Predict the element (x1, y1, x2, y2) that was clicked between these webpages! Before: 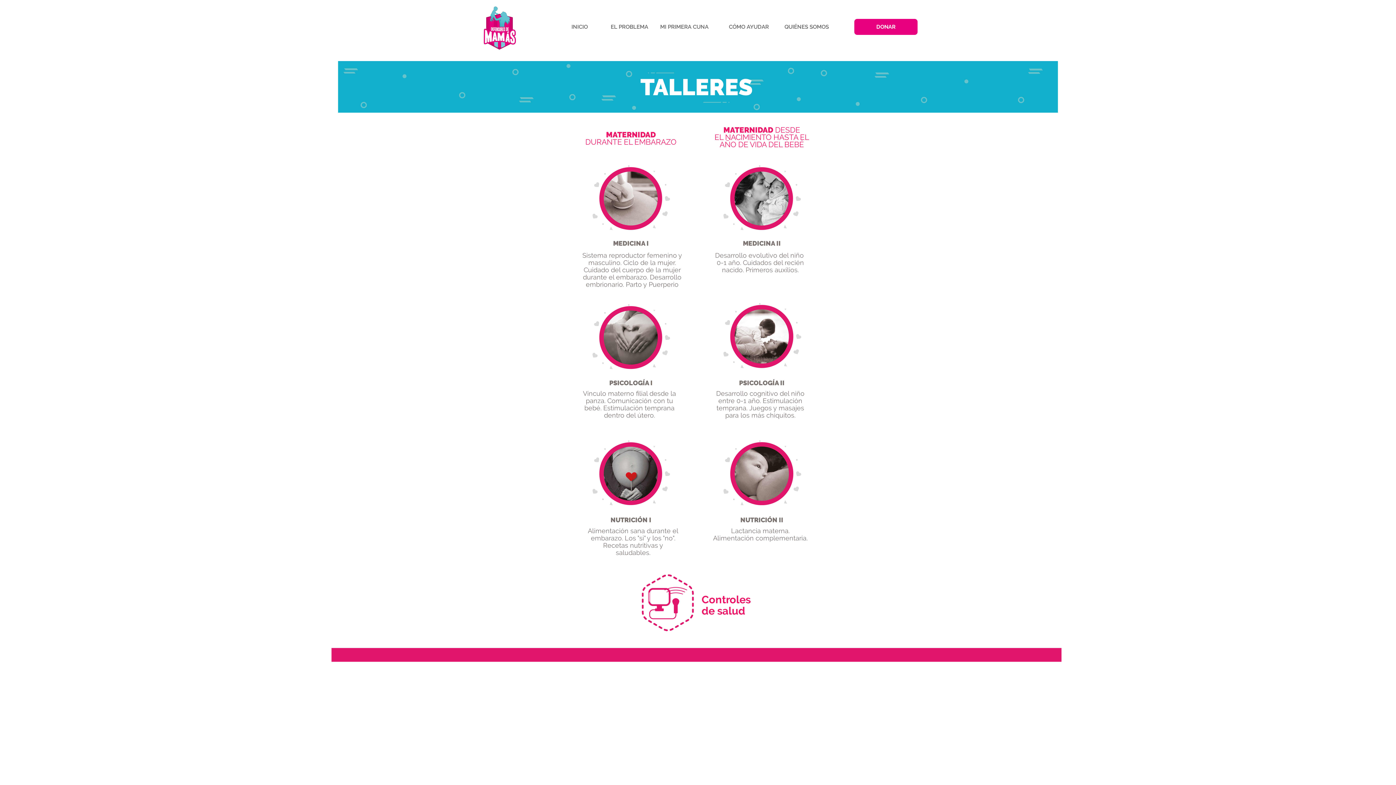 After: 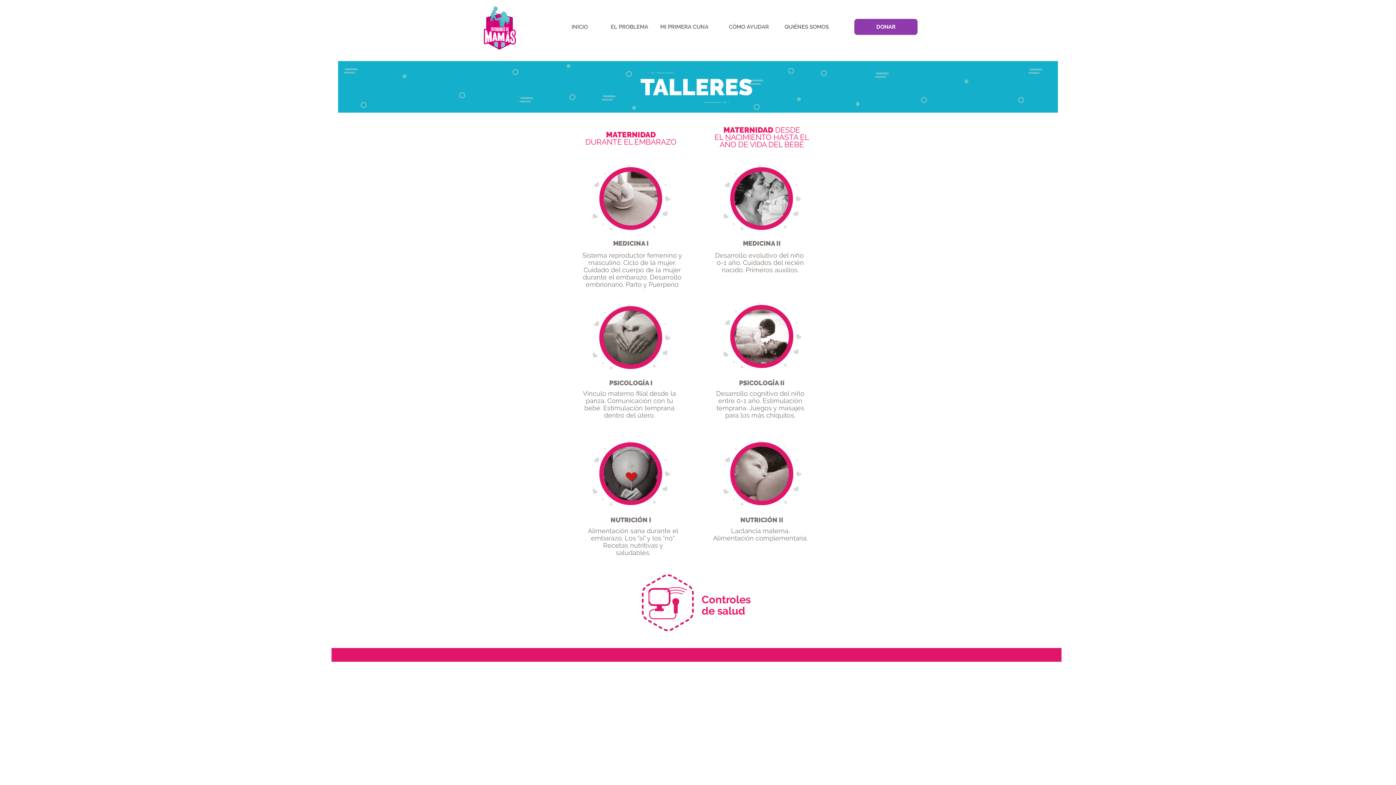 Action: bbox: (854, 18, 917, 34) label: DONAR